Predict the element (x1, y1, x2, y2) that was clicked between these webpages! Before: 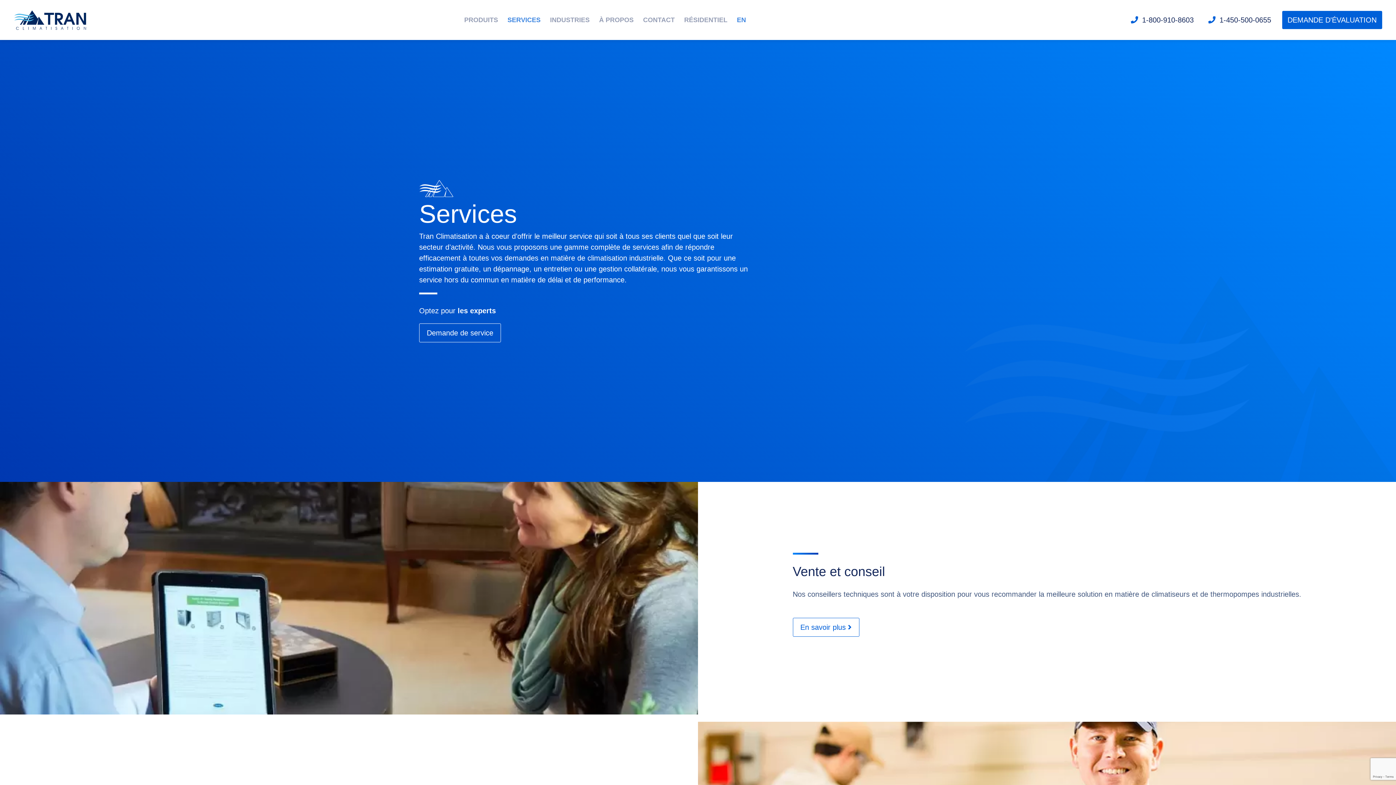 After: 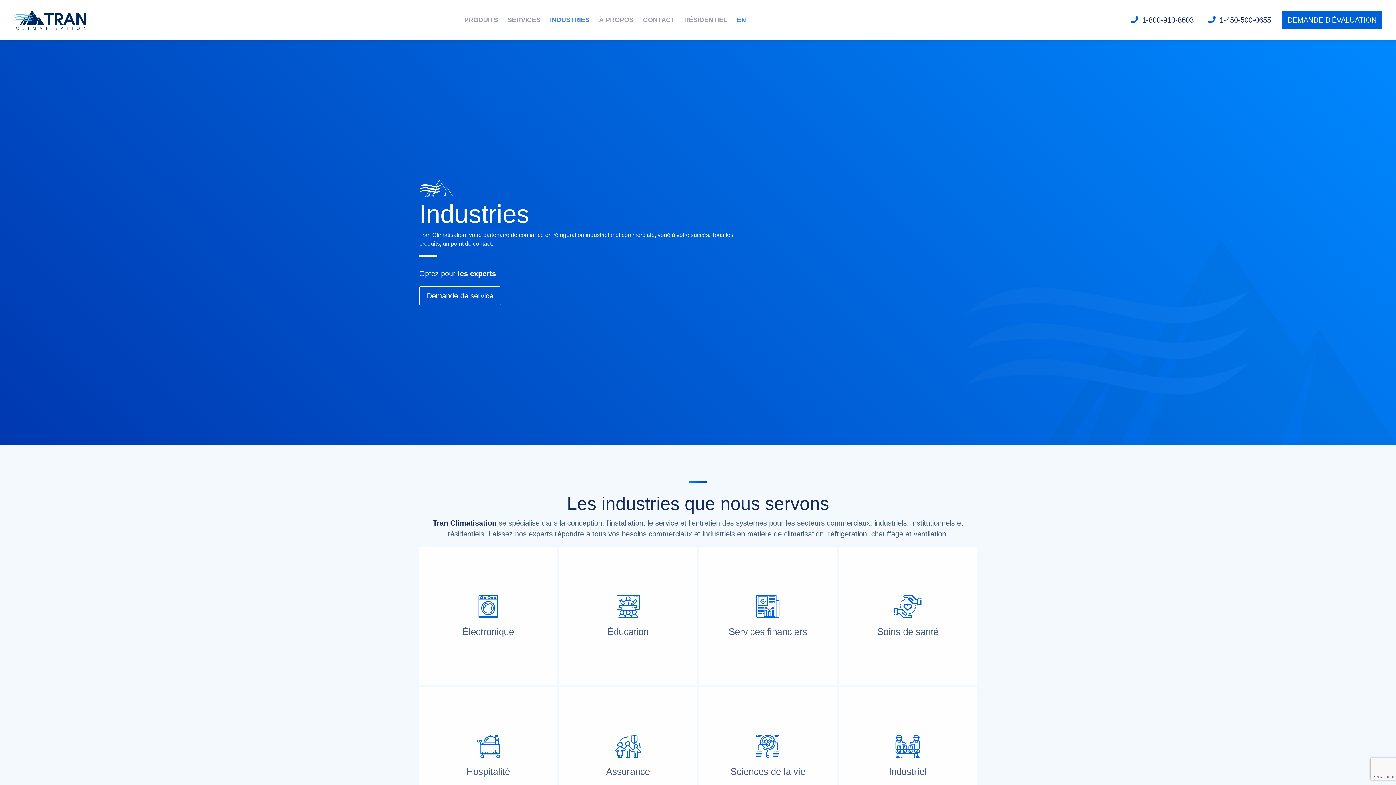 Action: label: INDUSTRIES bbox: (550, 16, 589, 23)